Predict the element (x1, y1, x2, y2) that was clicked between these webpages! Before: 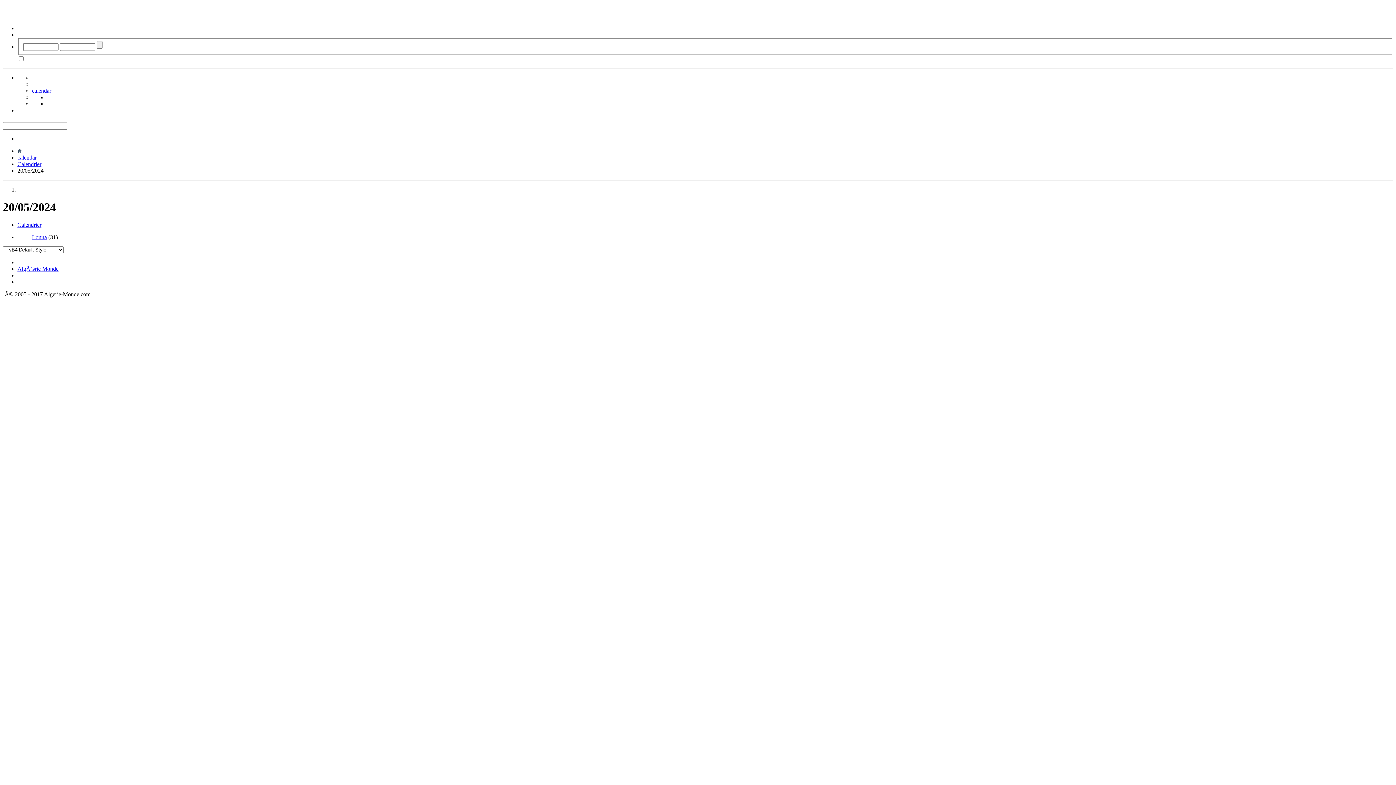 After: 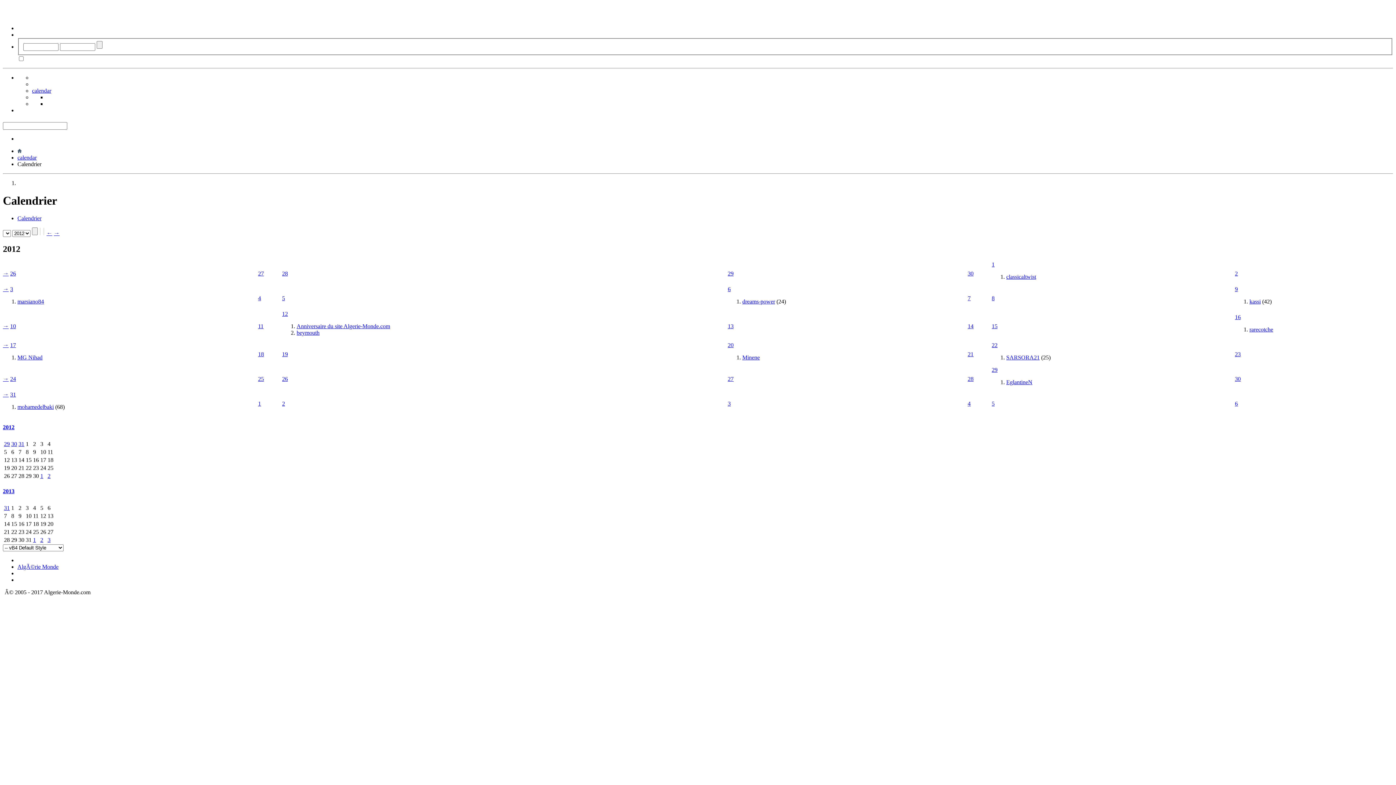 Action: label: calendar bbox: (32, 87, 51, 93)